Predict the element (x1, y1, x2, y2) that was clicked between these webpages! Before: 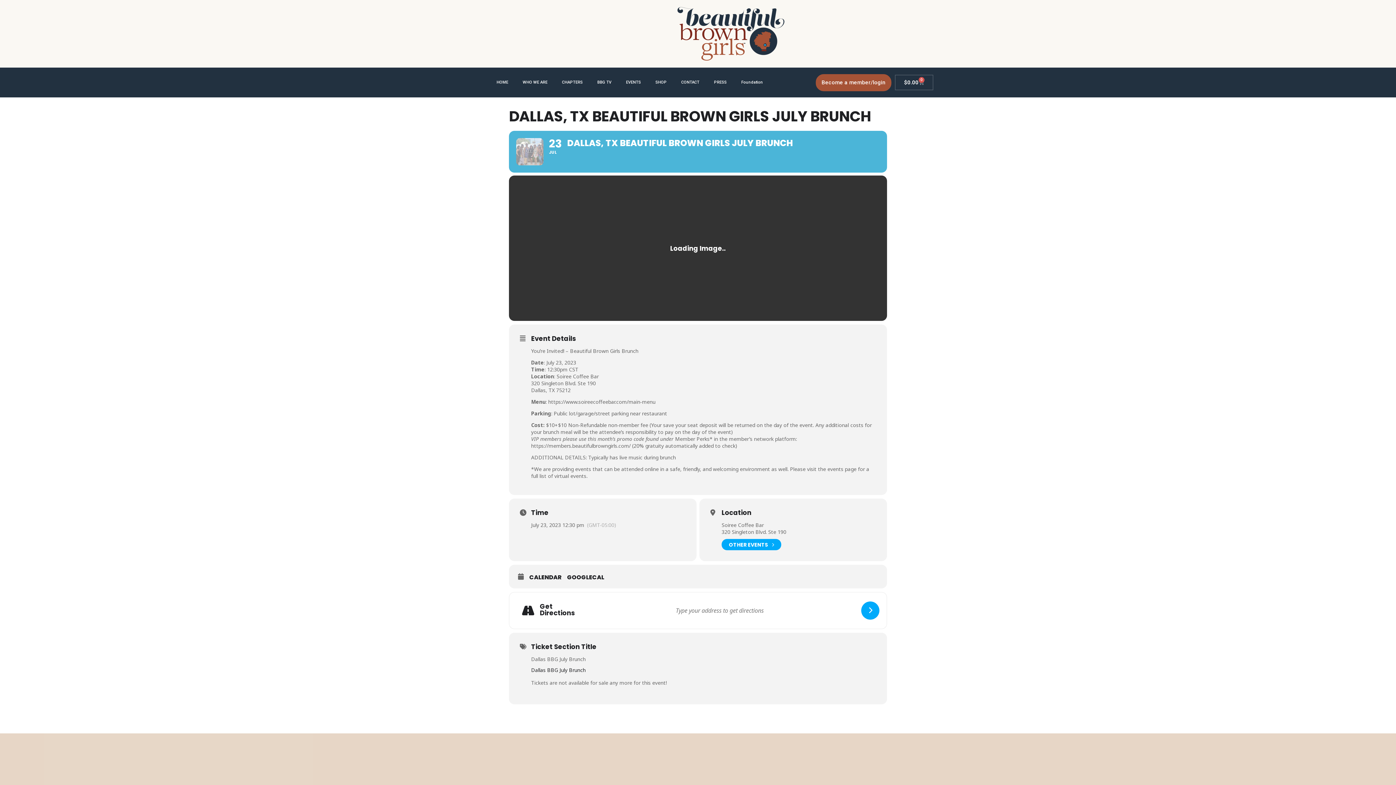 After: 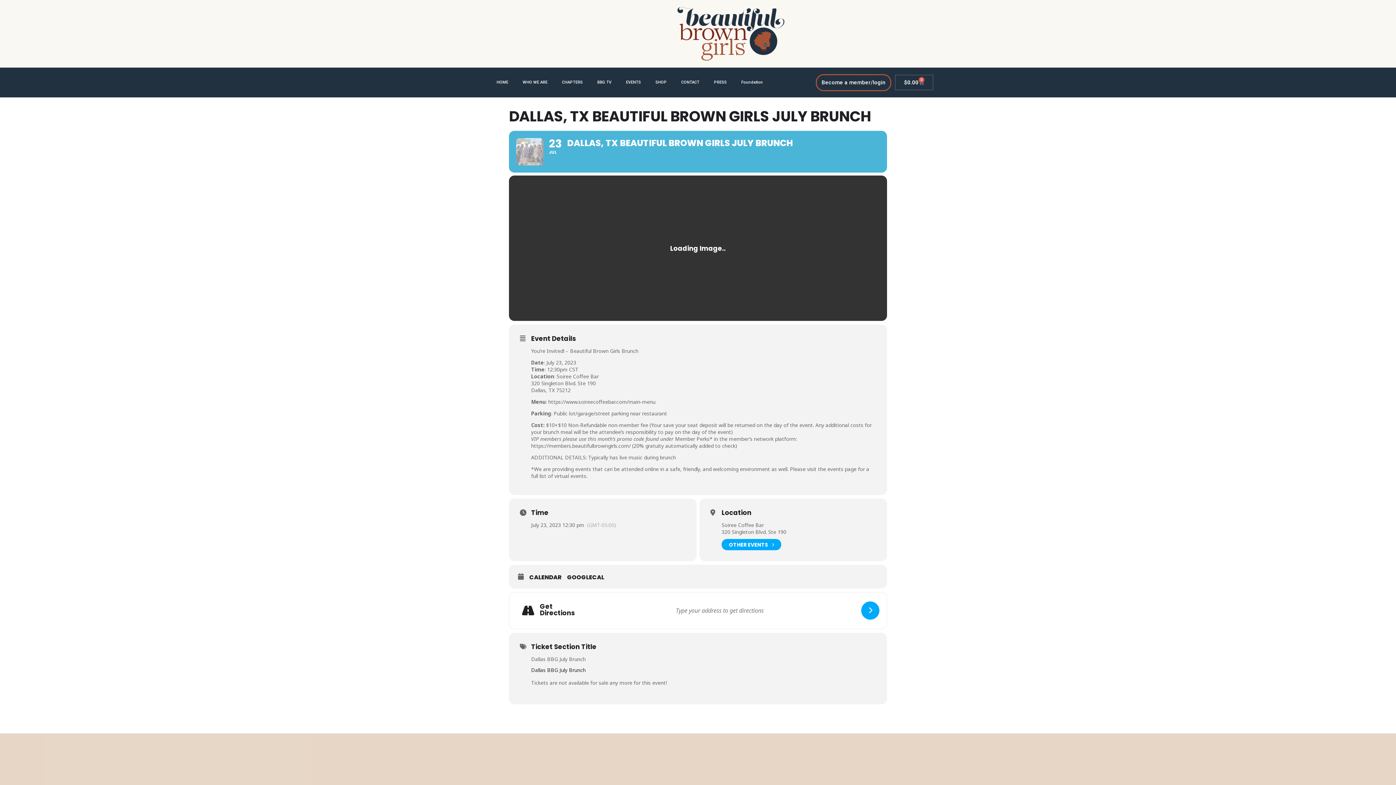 Action: bbox: (816, 74, 891, 91) label: Become a member/login